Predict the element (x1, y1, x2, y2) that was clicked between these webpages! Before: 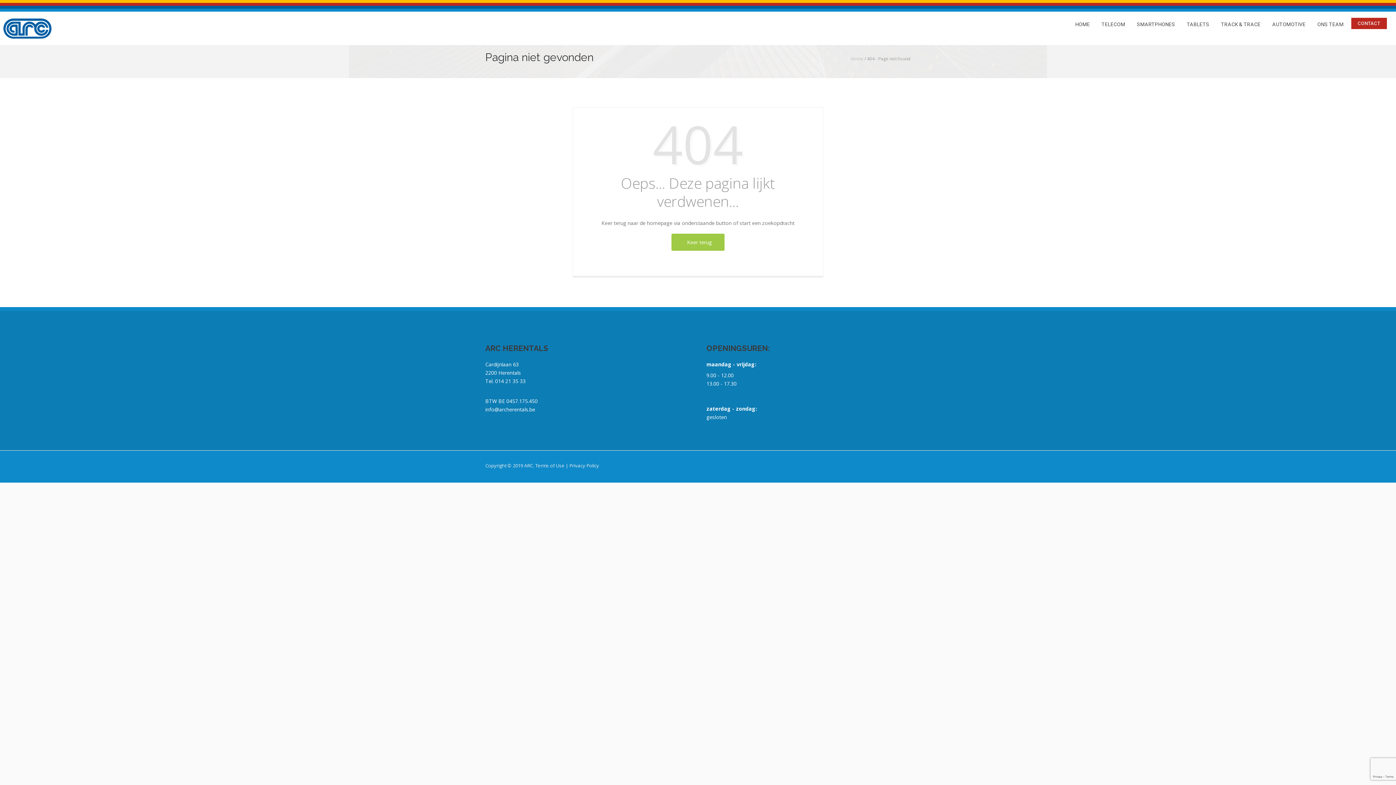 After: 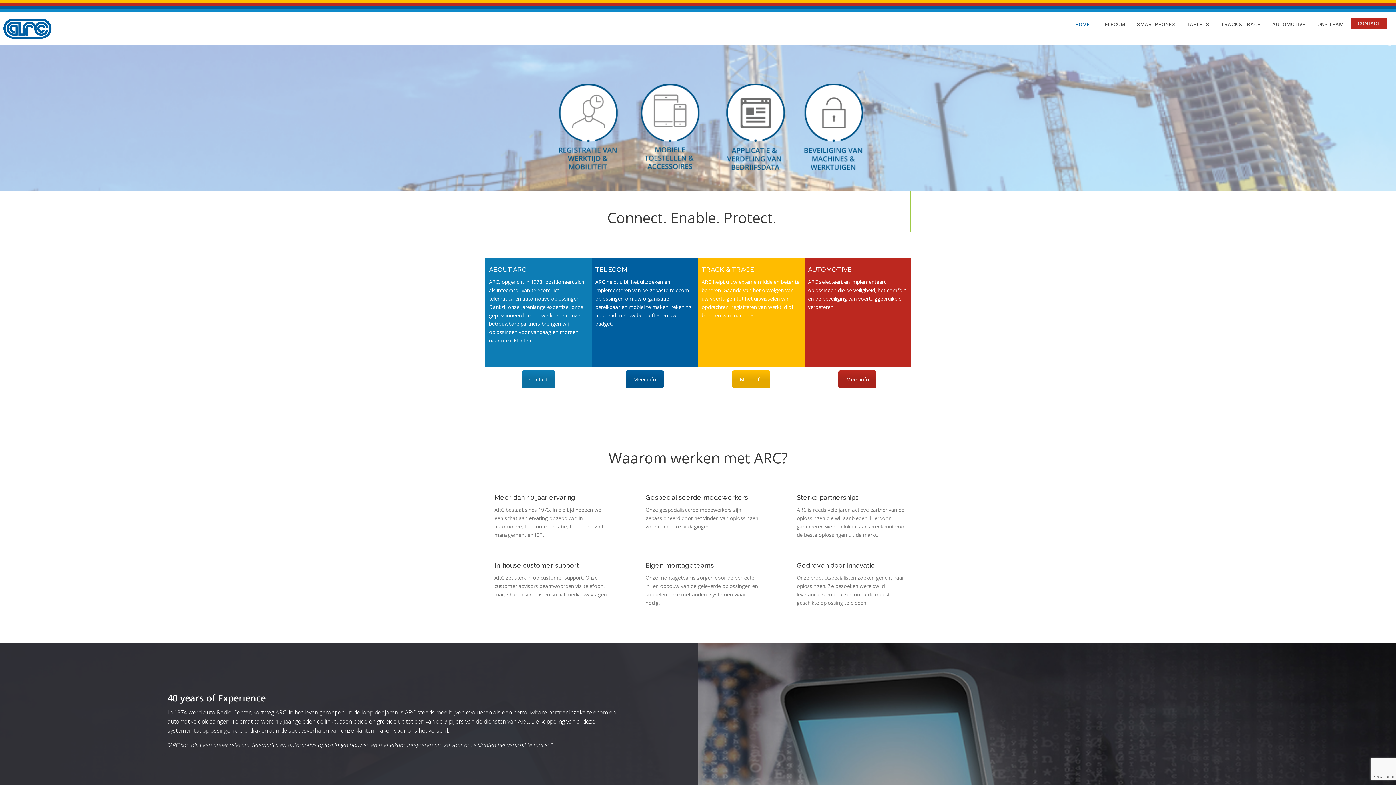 Action: label: Home bbox: (850, 55, 863, 61)